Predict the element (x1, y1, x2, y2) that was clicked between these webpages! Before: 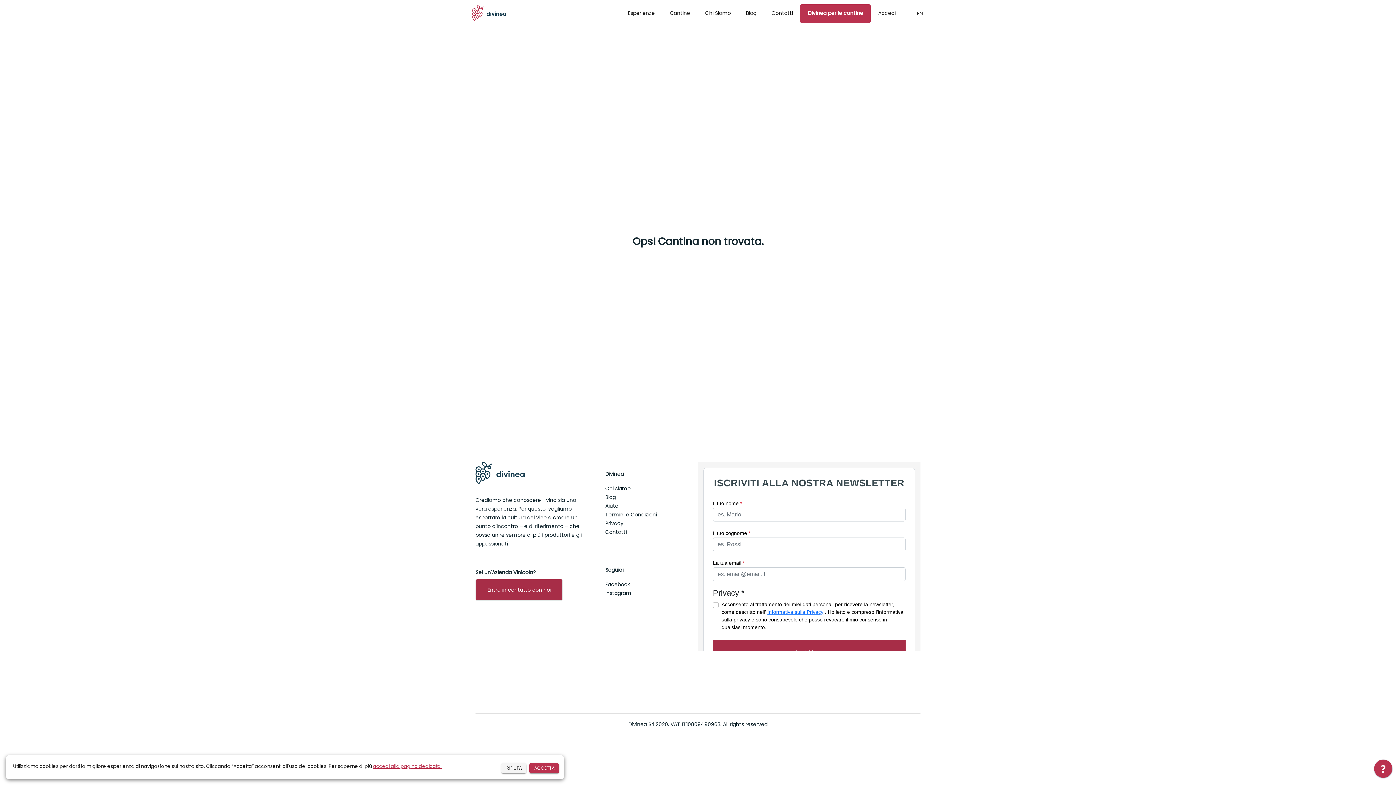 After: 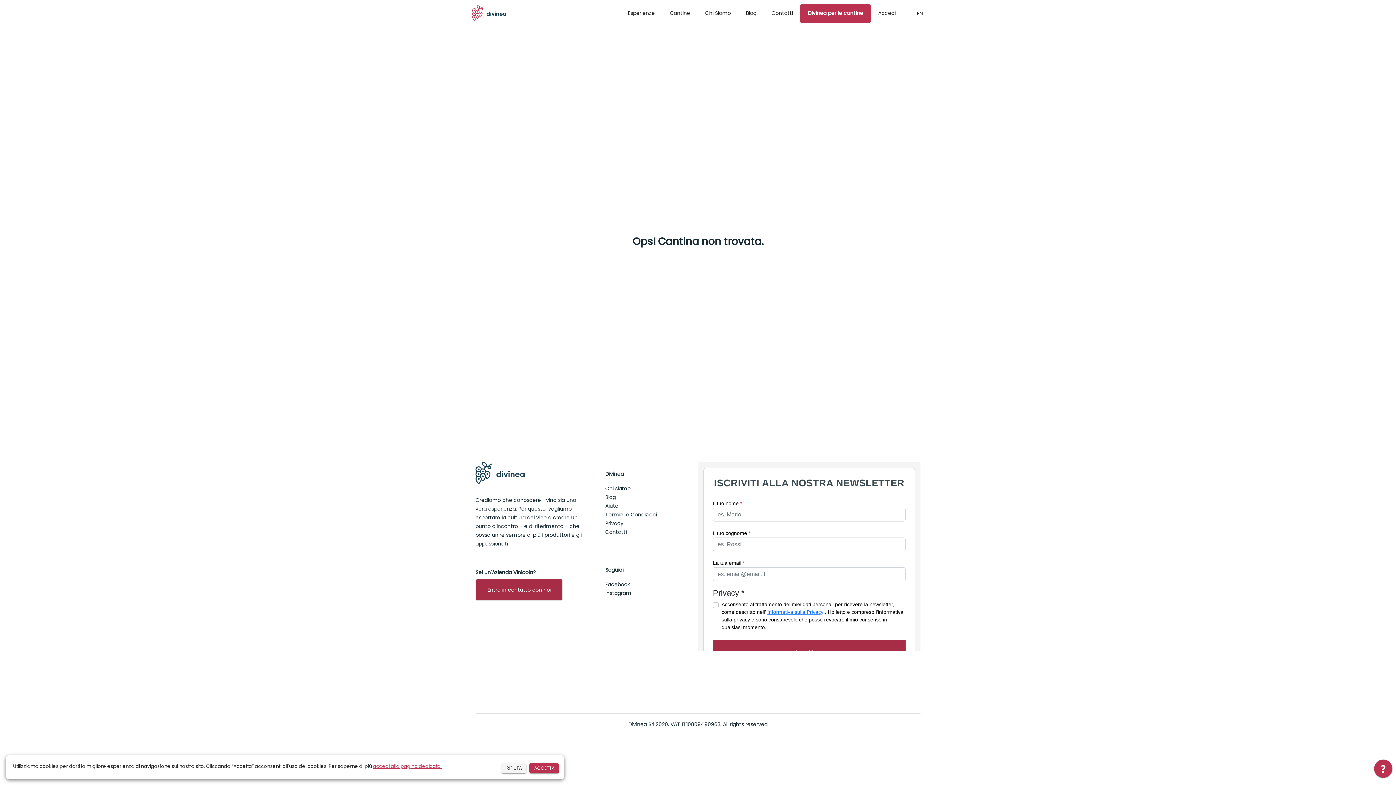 Action: label: Facebook bbox: (605, 580, 630, 588)